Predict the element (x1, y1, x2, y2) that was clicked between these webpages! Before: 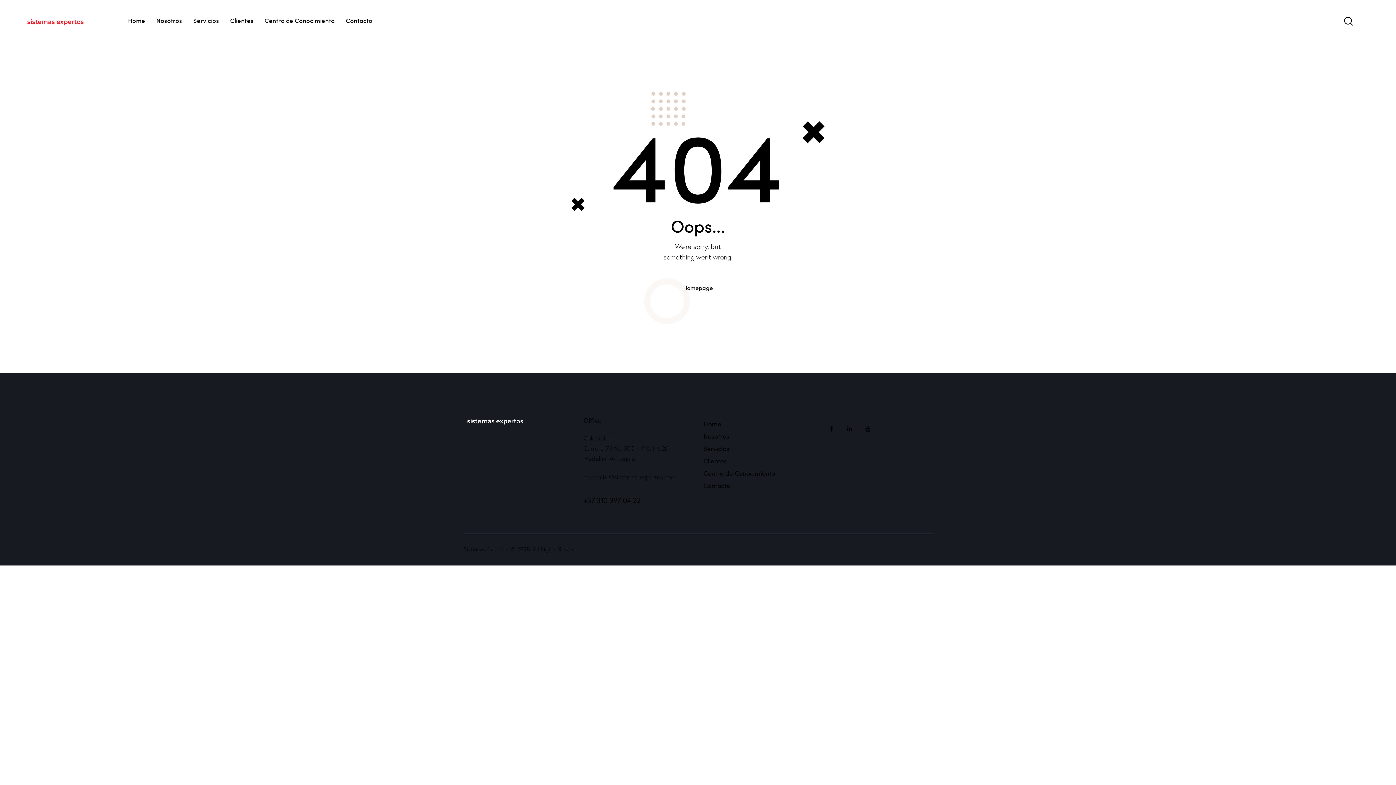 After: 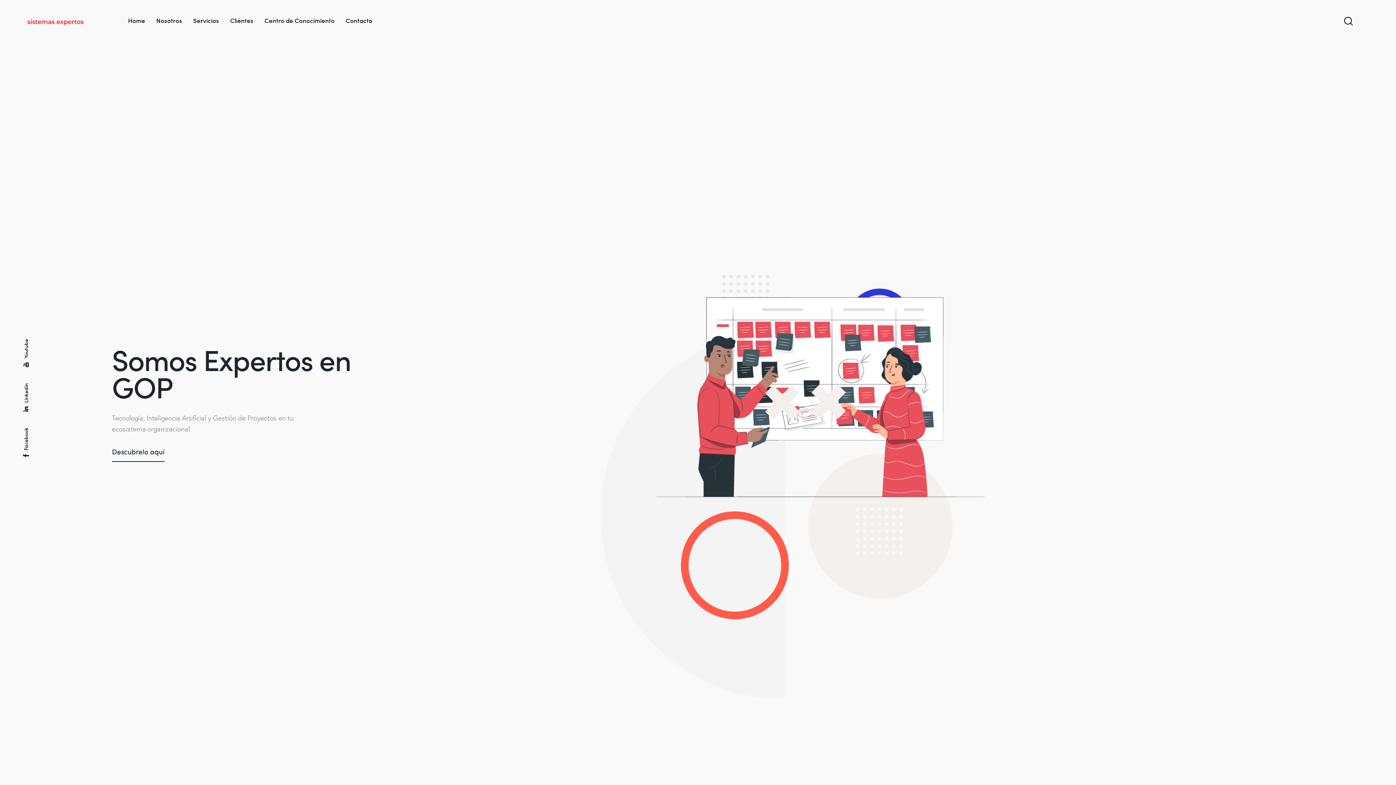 Action: bbox: (463, 416, 527, 424)